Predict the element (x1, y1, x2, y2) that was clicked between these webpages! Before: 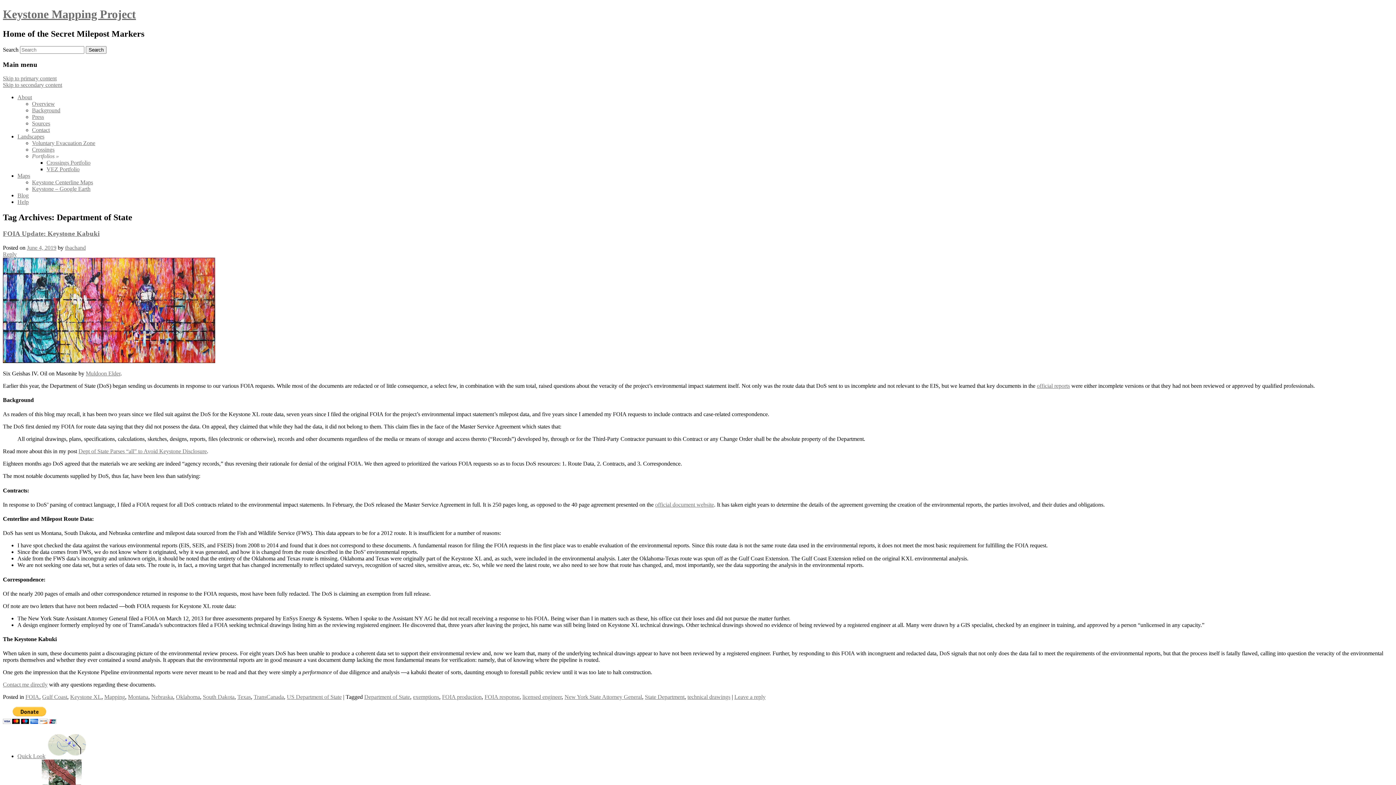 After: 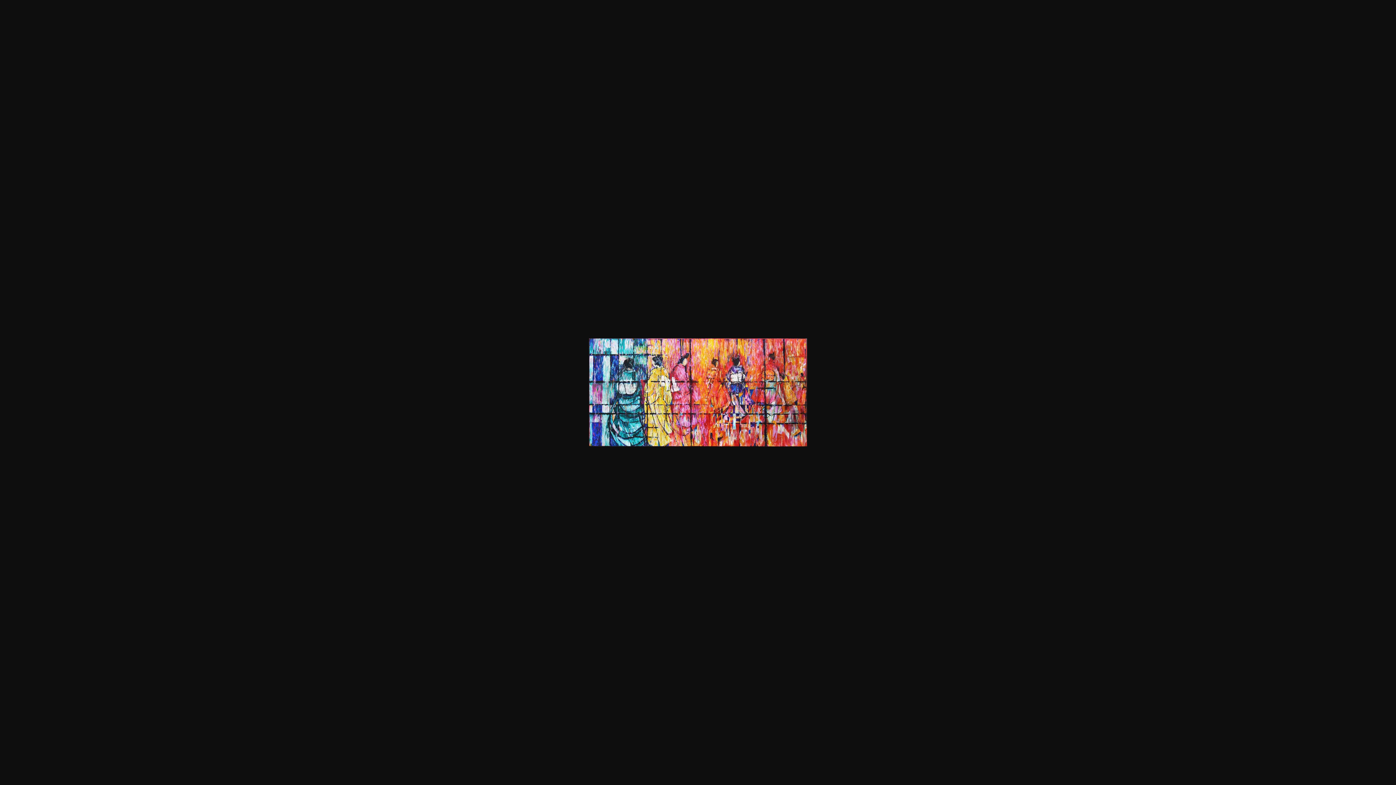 Action: bbox: (2, 358, 215, 364)